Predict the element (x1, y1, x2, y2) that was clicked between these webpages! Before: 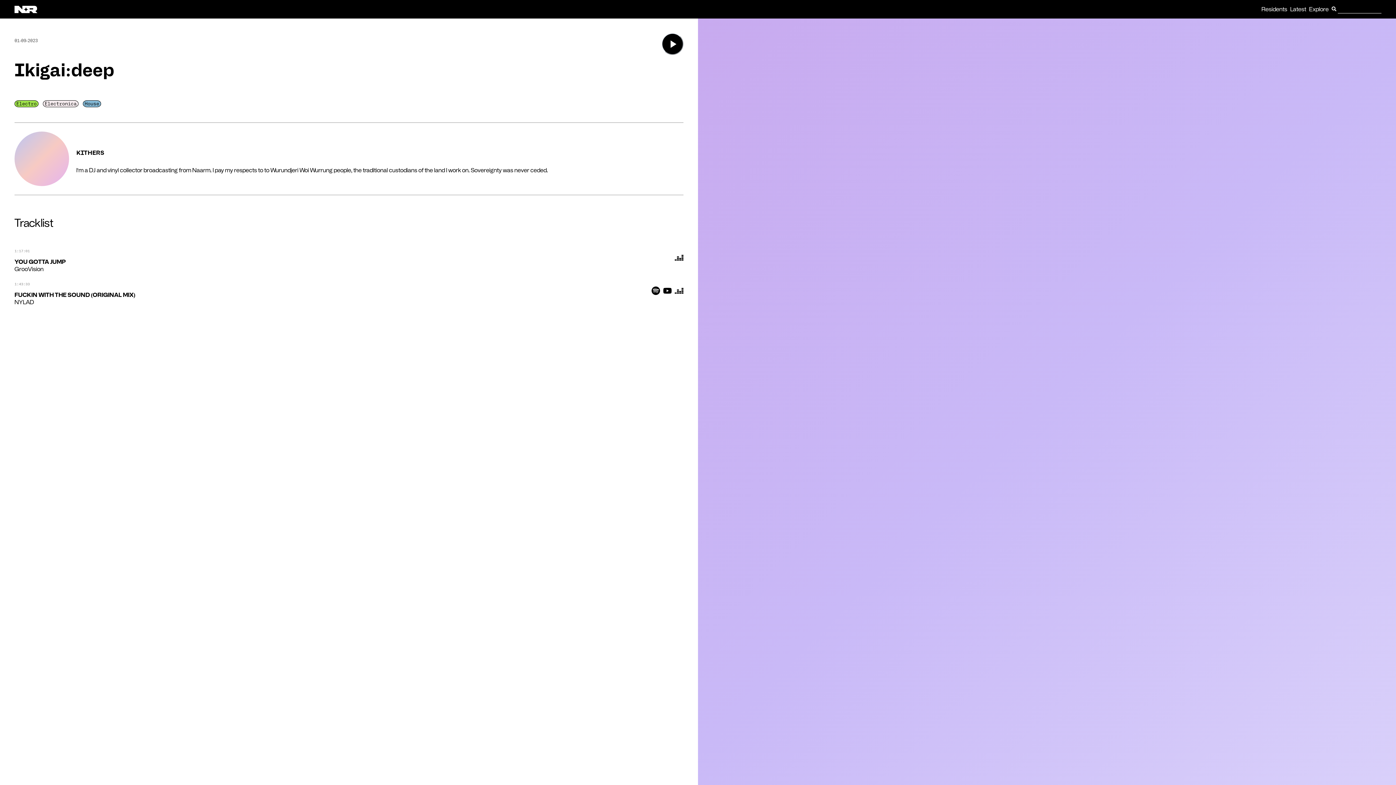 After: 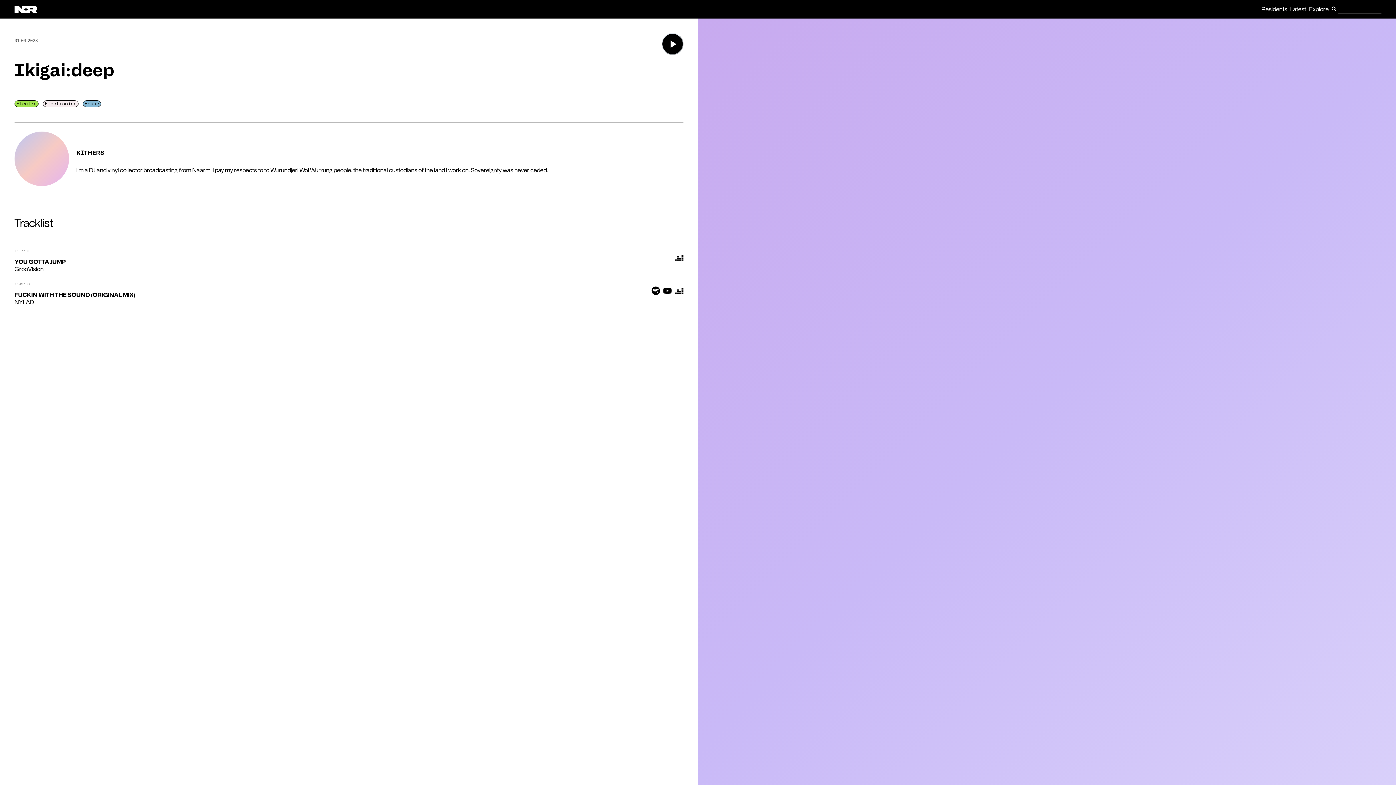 Action: bbox: (672, 252, 683, 265)